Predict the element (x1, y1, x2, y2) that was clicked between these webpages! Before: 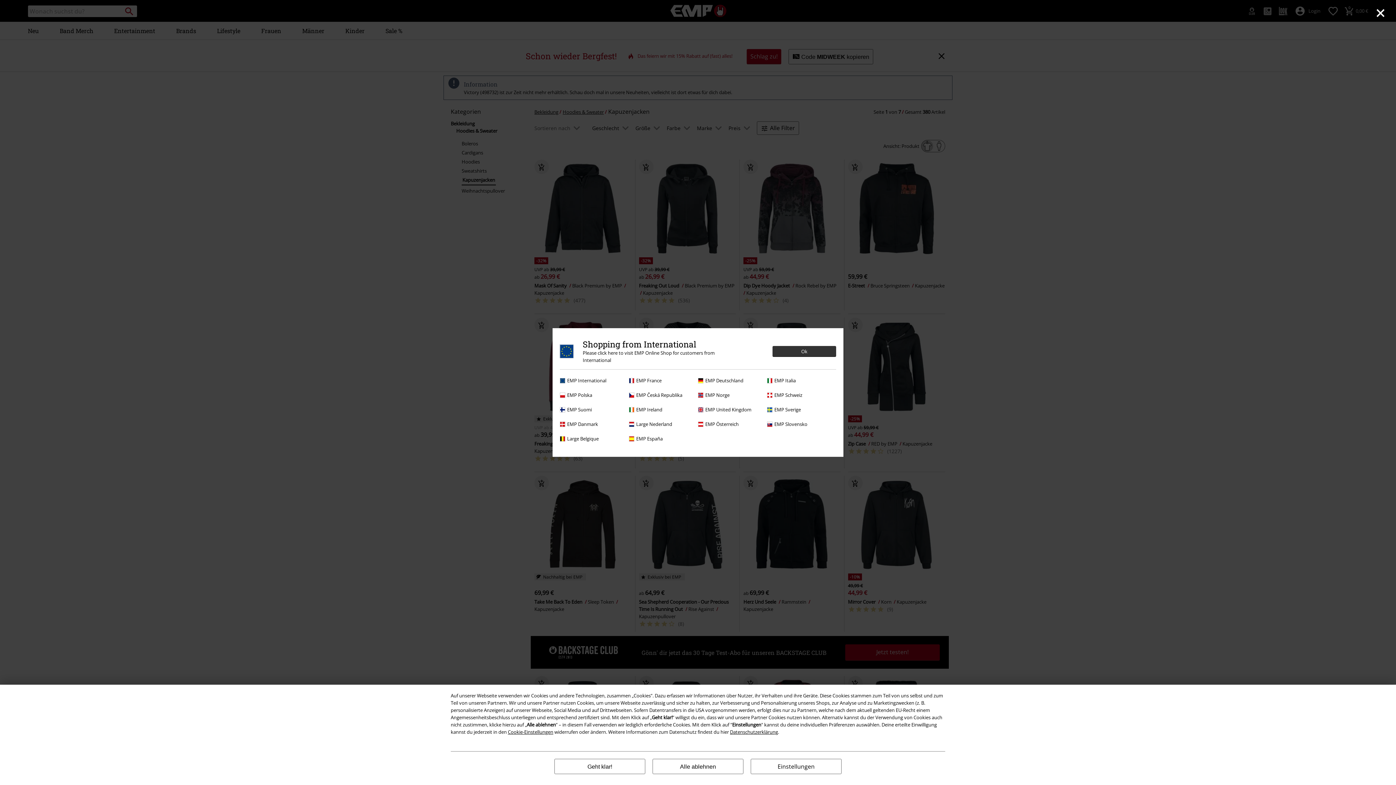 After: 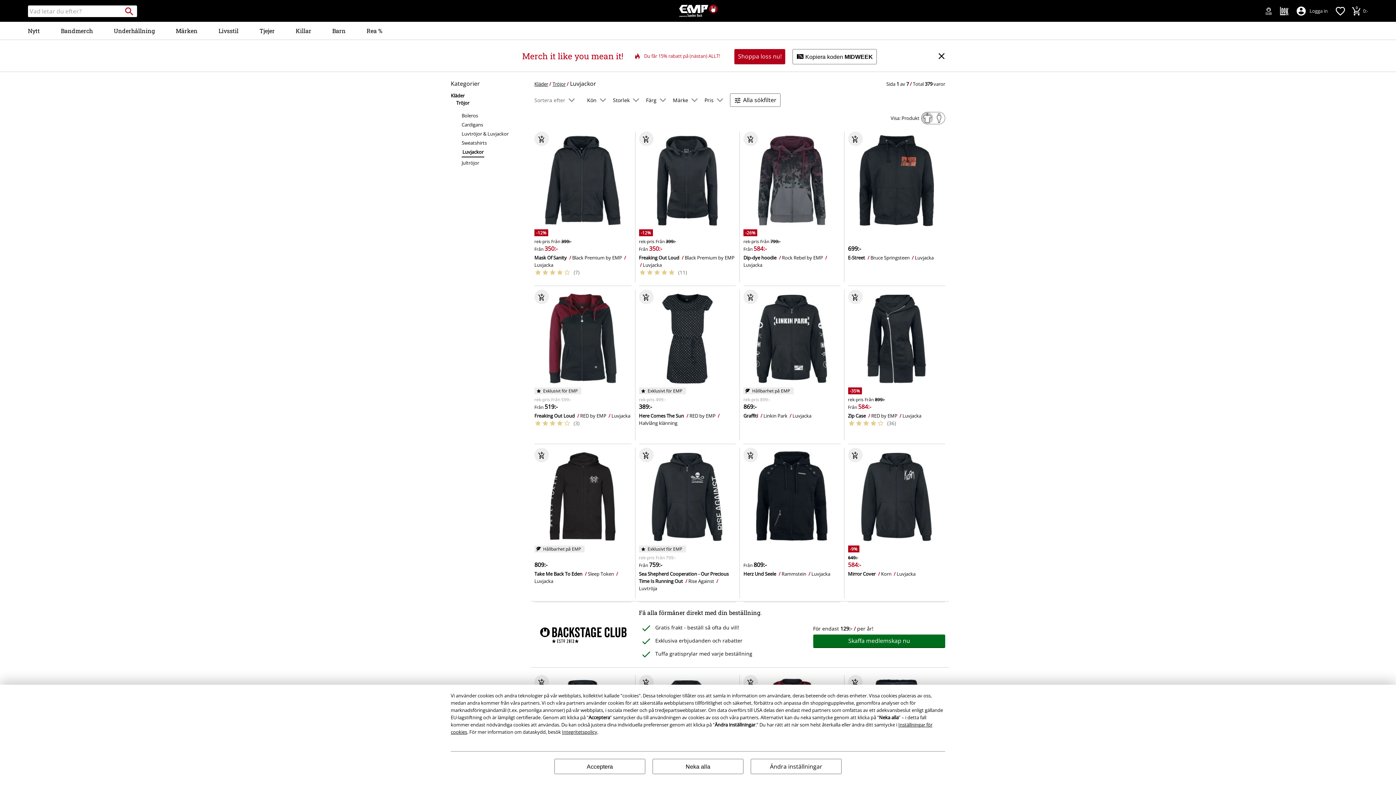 Action: label: EMP Sverige bbox: (767, 406, 832, 413)